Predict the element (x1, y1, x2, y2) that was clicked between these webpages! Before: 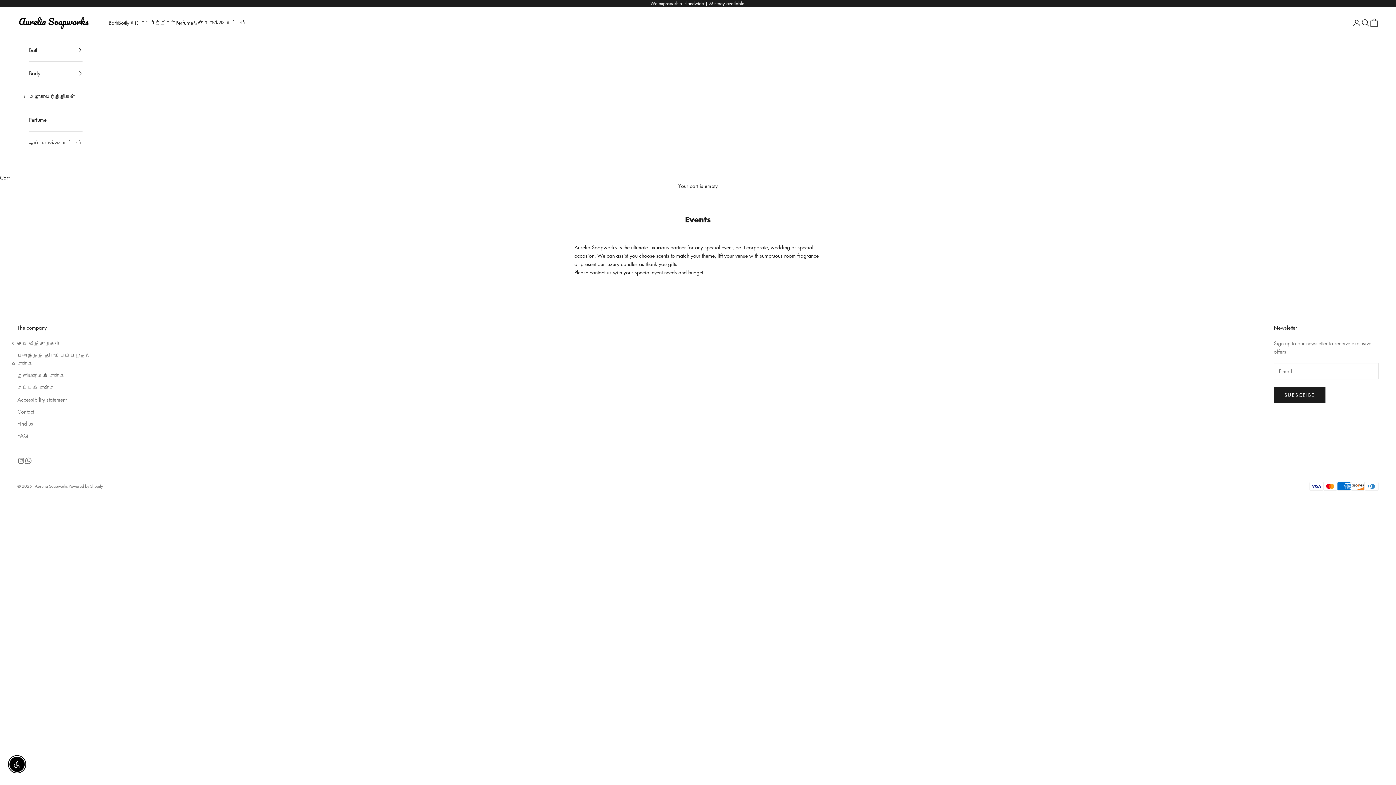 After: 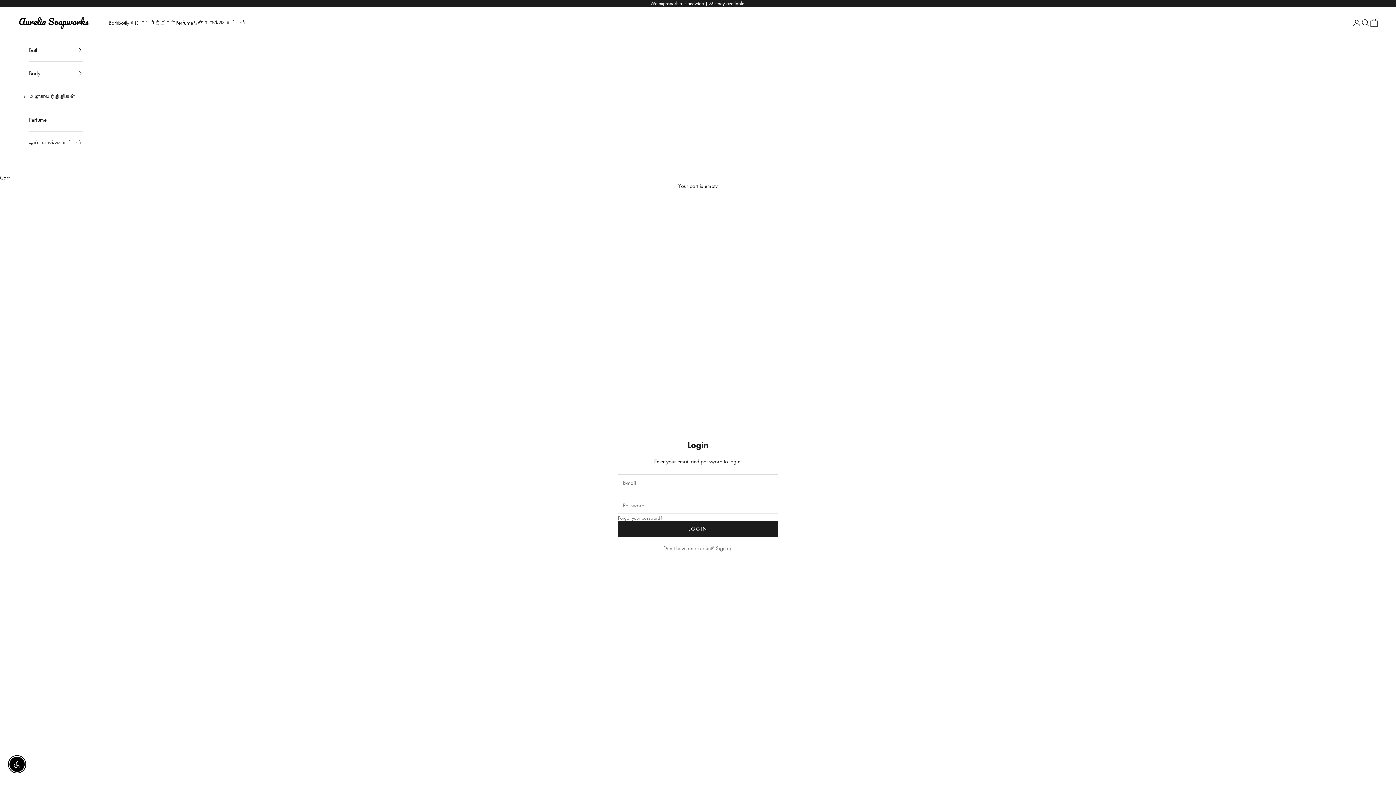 Action: label: Open account page bbox: (1352, 18, 1361, 27)